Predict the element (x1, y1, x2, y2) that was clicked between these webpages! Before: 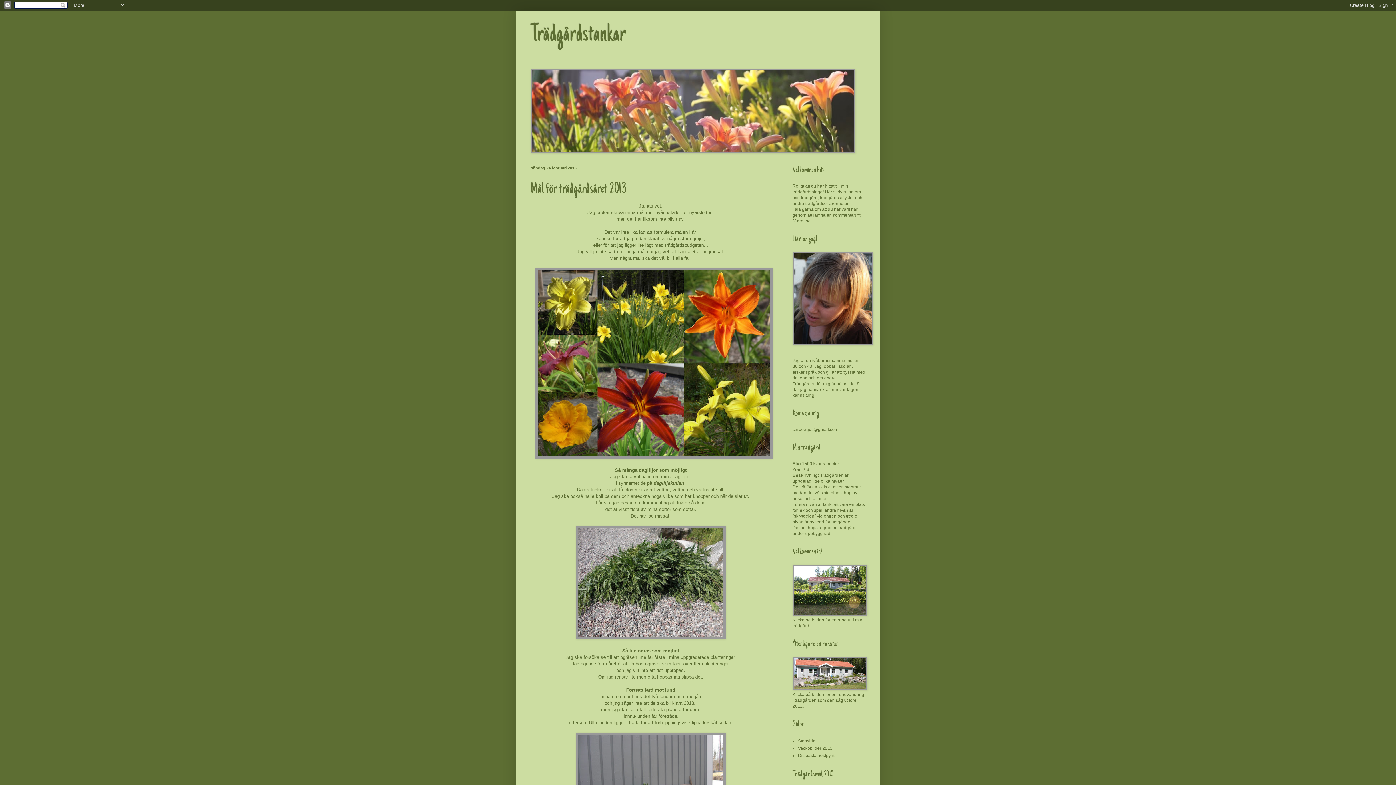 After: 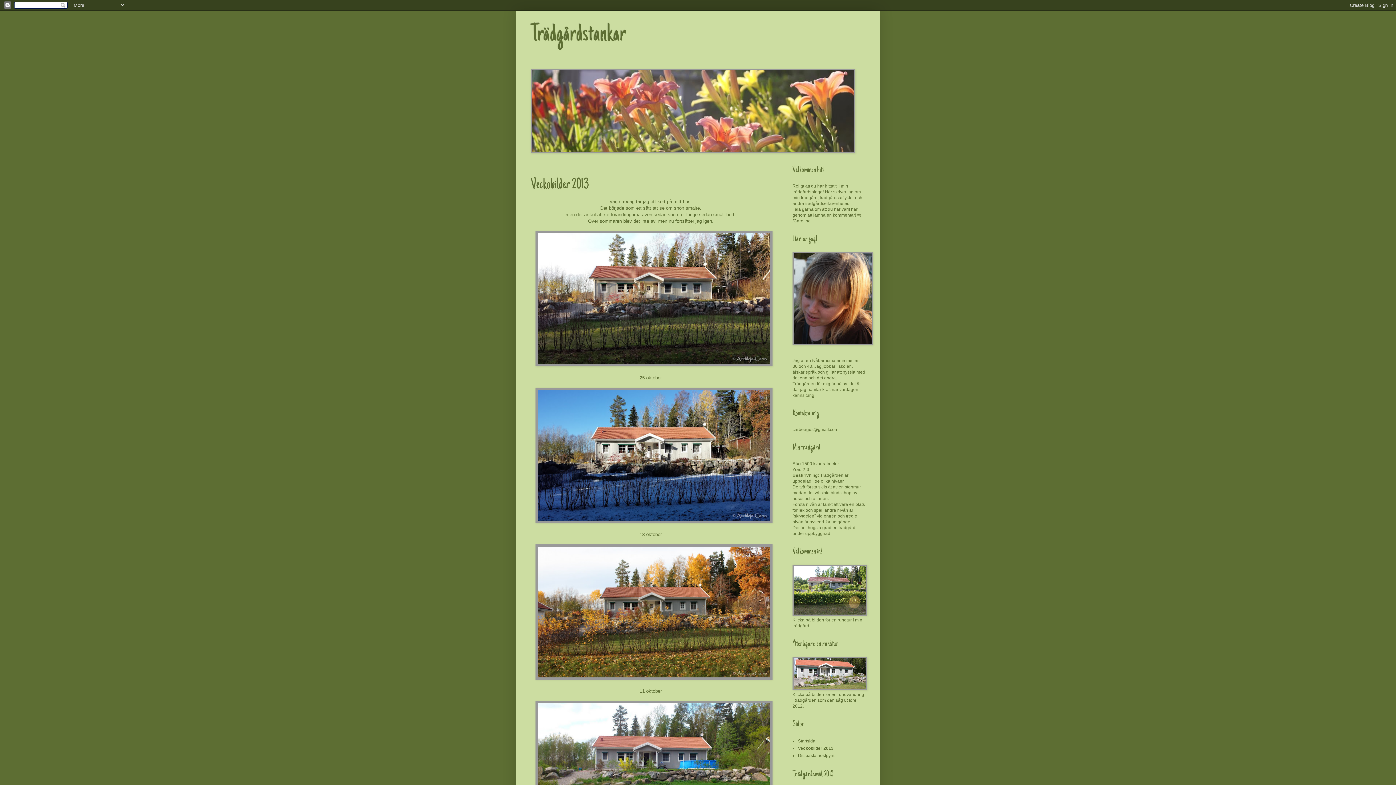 Action: bbox: (798, 746, 832, 751) label: Veckobilder 2013